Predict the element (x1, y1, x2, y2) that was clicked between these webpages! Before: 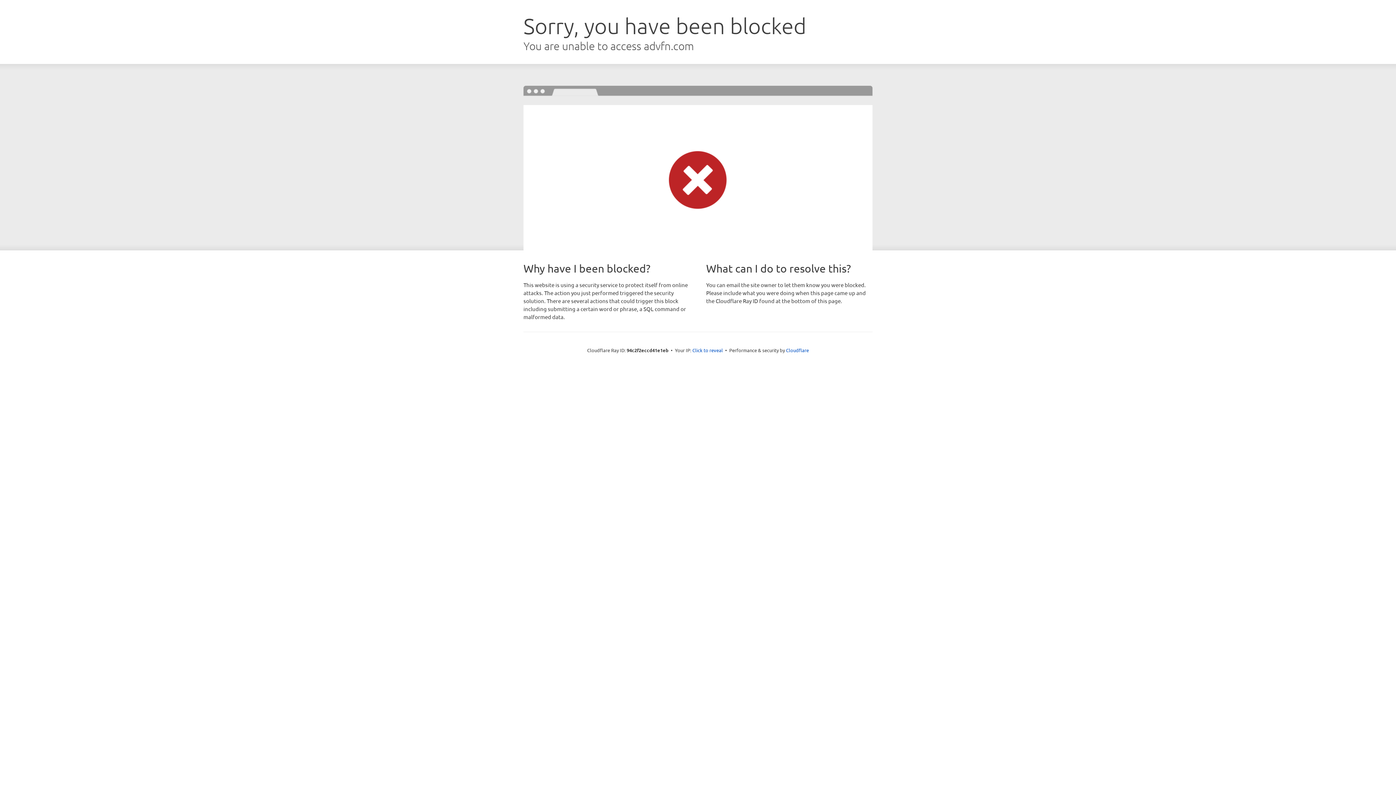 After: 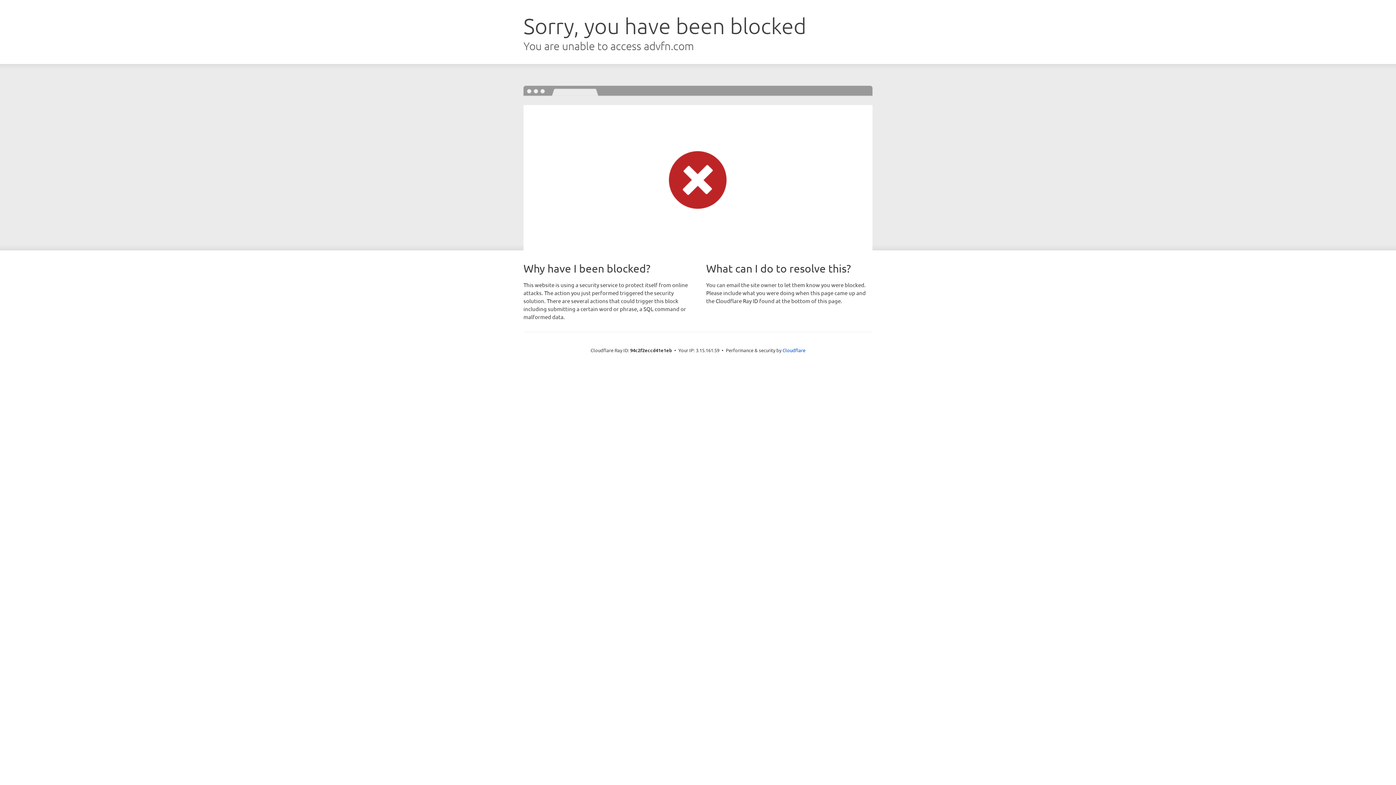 Action: bbox: (692, 346, 723, 353) label: Click to reveal